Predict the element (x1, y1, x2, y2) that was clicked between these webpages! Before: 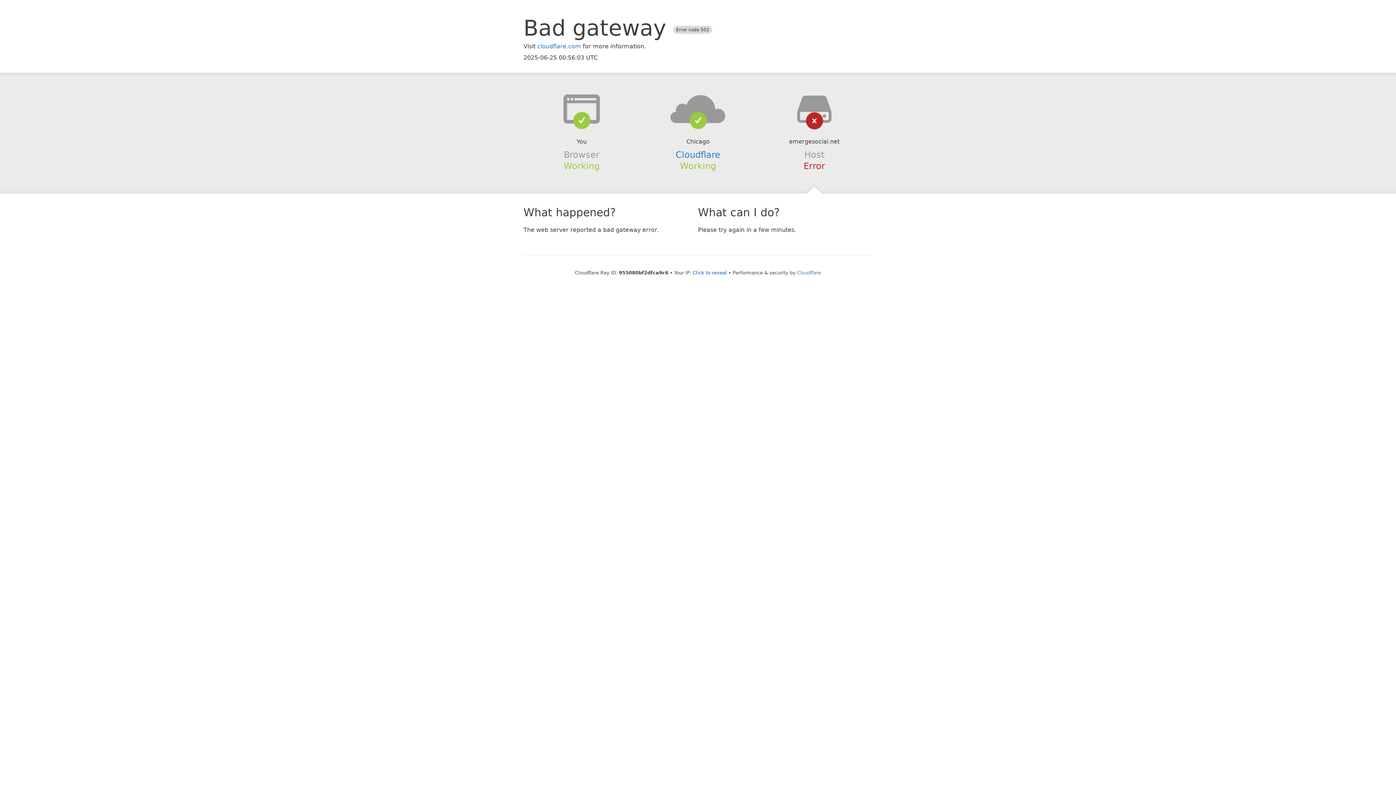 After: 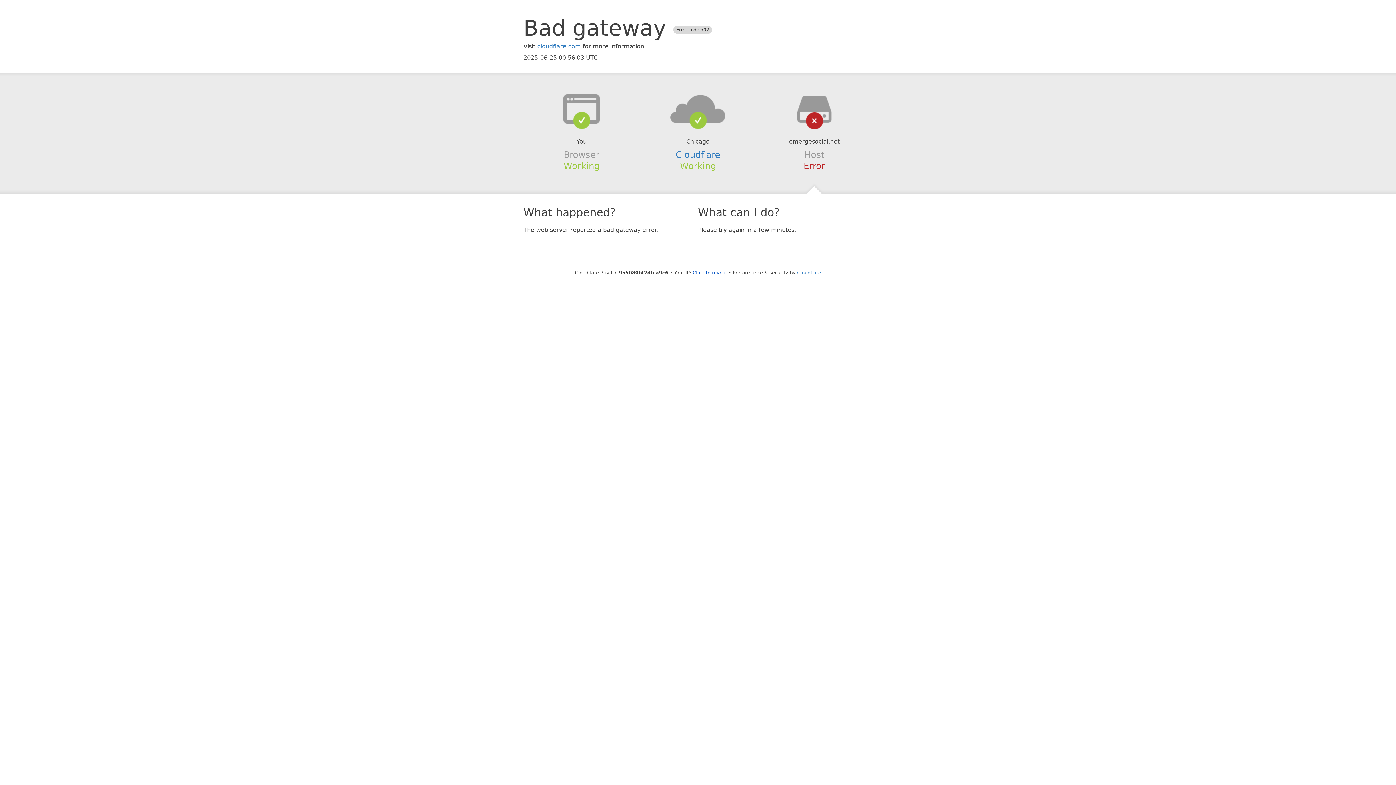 Action: bbox: (639, 94, 756, 123)